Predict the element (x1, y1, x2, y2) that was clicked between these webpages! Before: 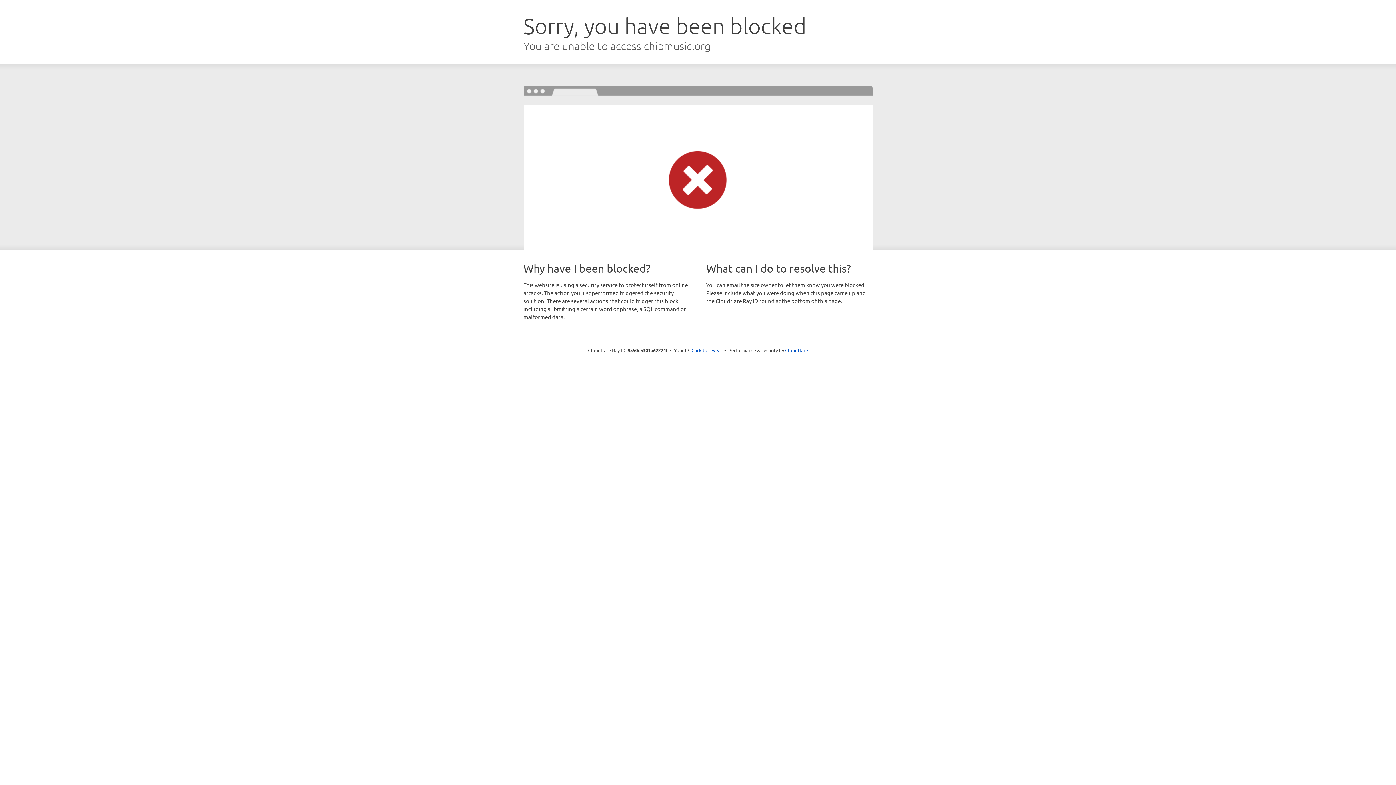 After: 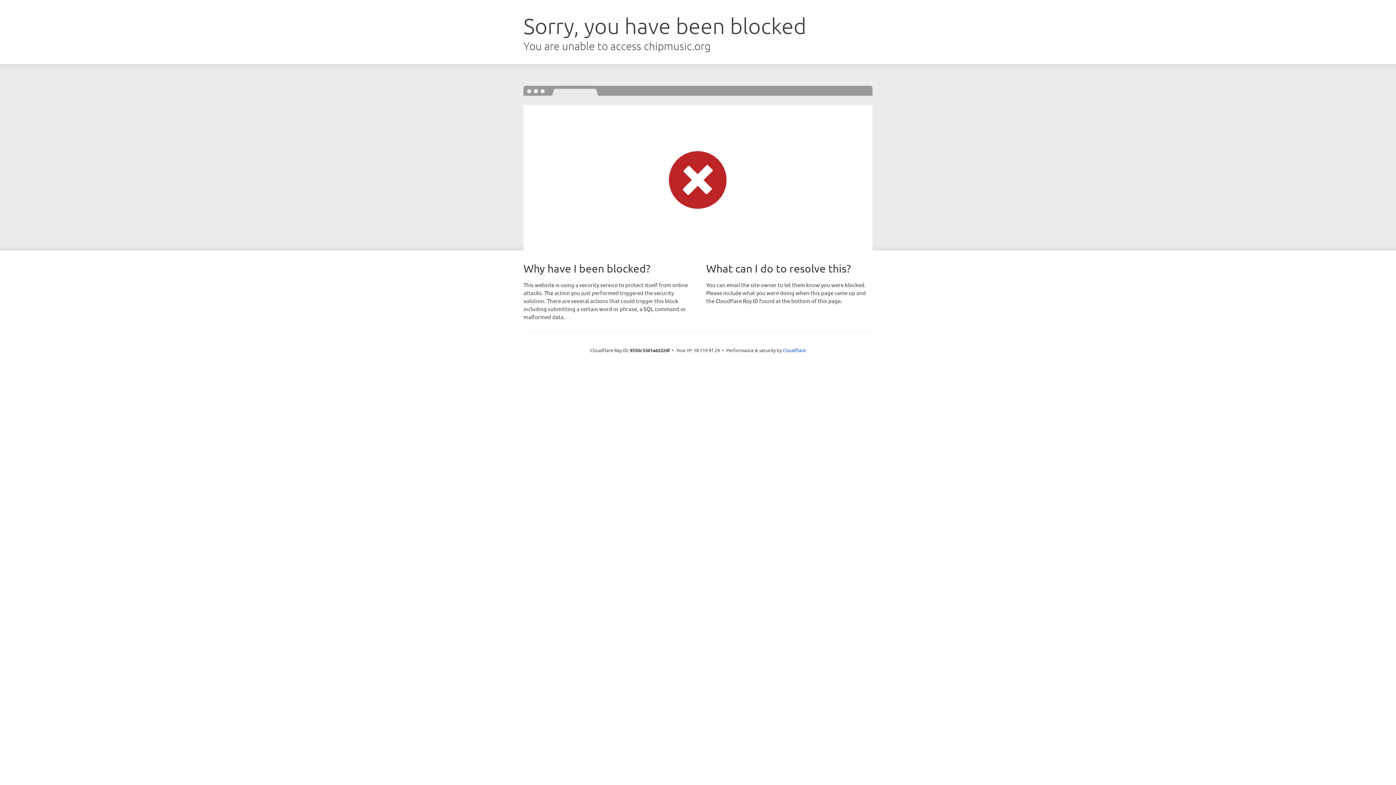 Action: label: Click to reveal bbox: (691, 346, 722, 353)